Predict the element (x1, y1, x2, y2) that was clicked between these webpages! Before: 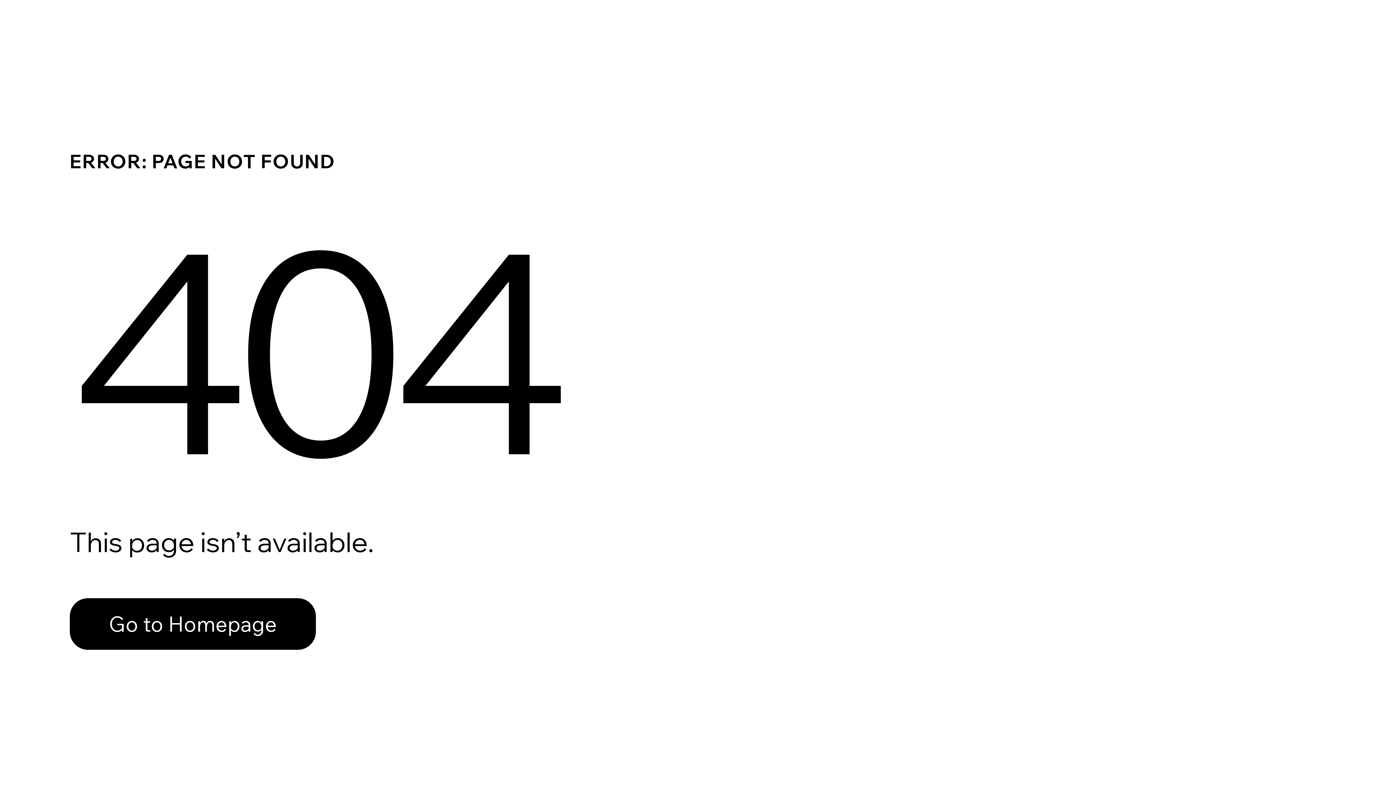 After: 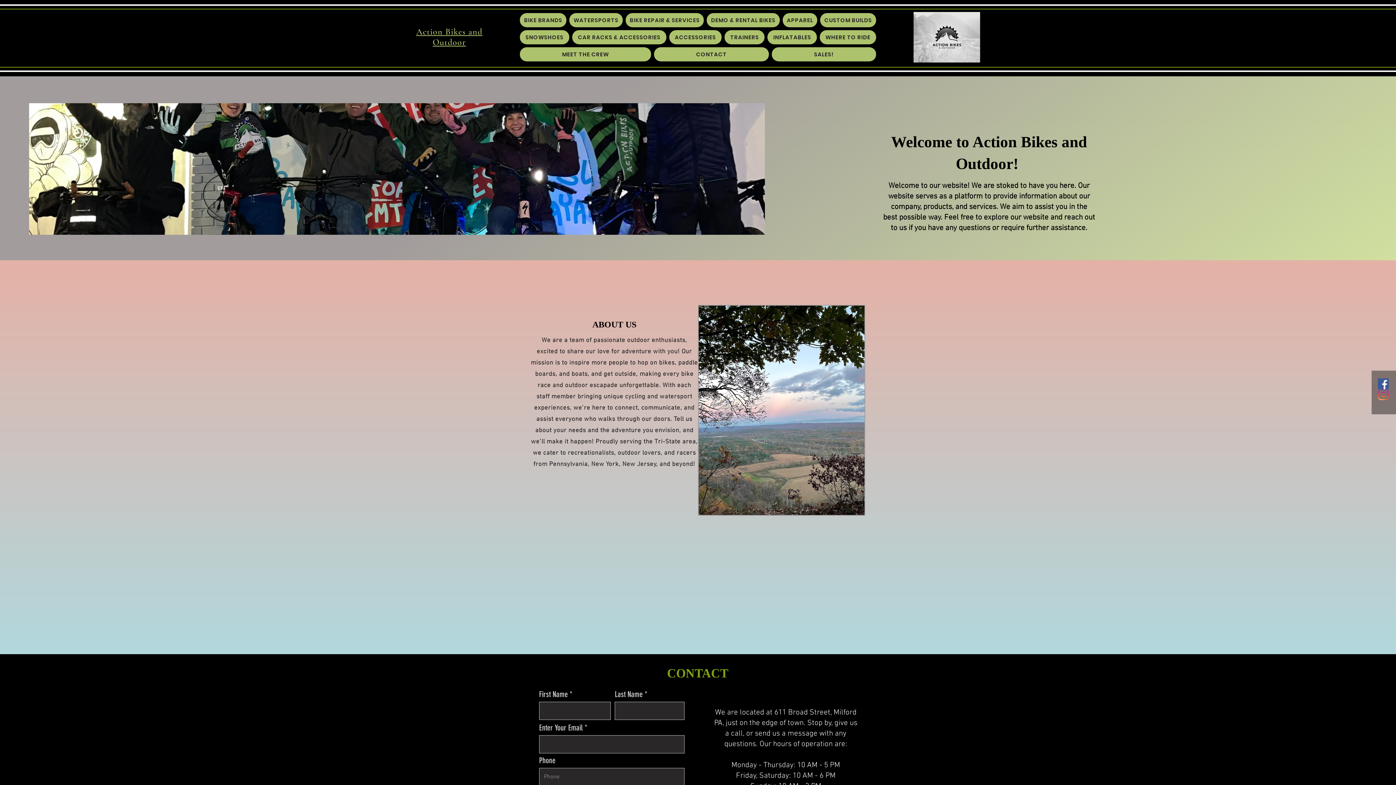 Action: bbox: (69, 582, 768, 659) label: Go to Homepage